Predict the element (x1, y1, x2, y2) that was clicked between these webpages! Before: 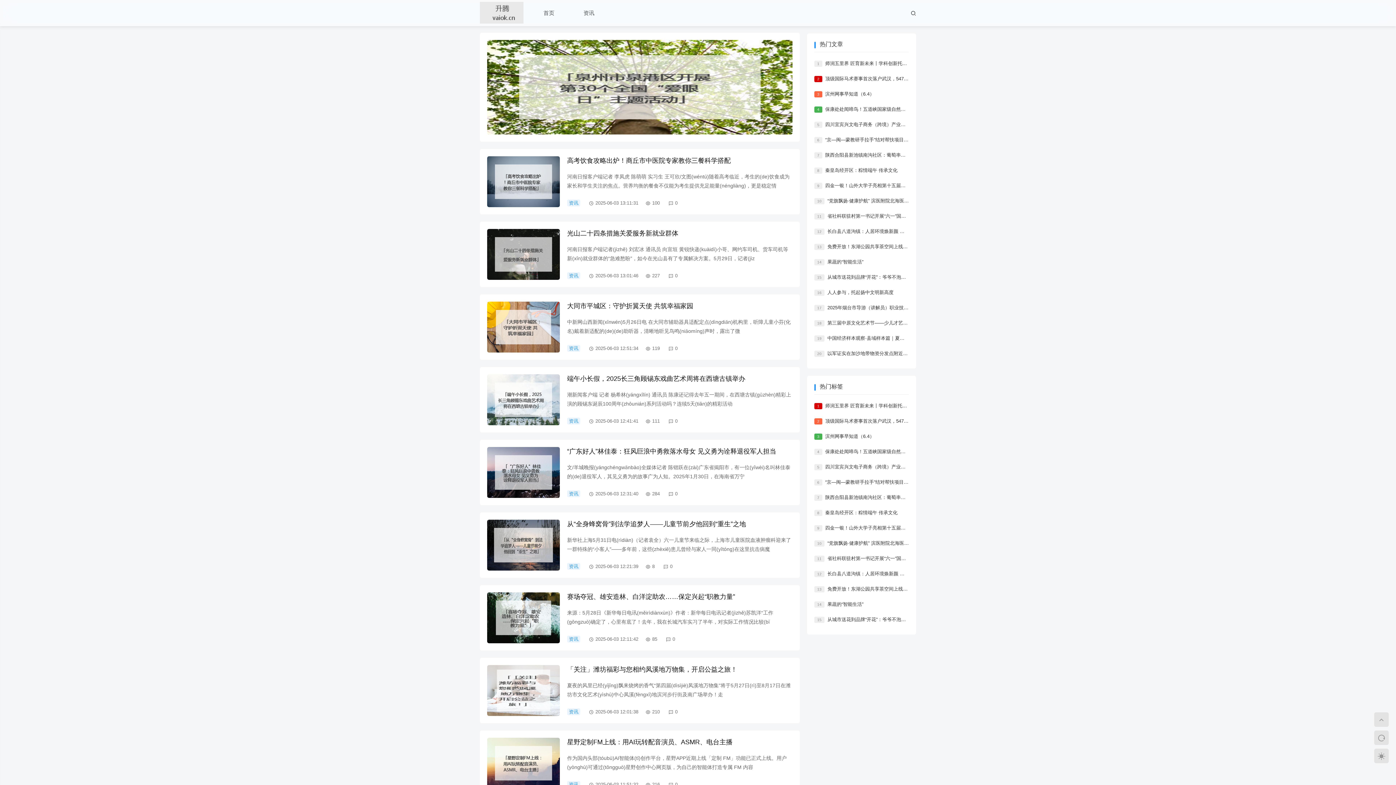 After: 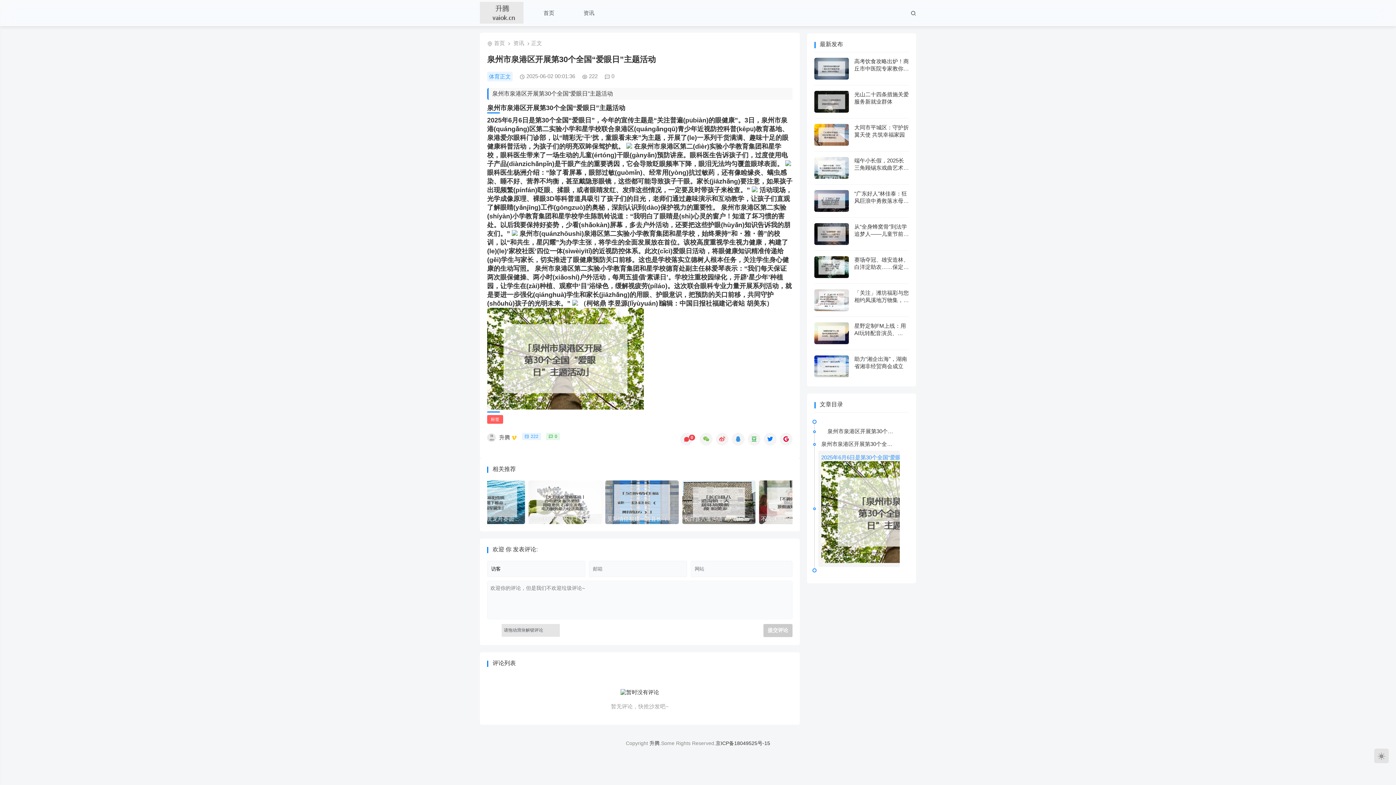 Action: bbox: (1374, 730, 1389, 745)